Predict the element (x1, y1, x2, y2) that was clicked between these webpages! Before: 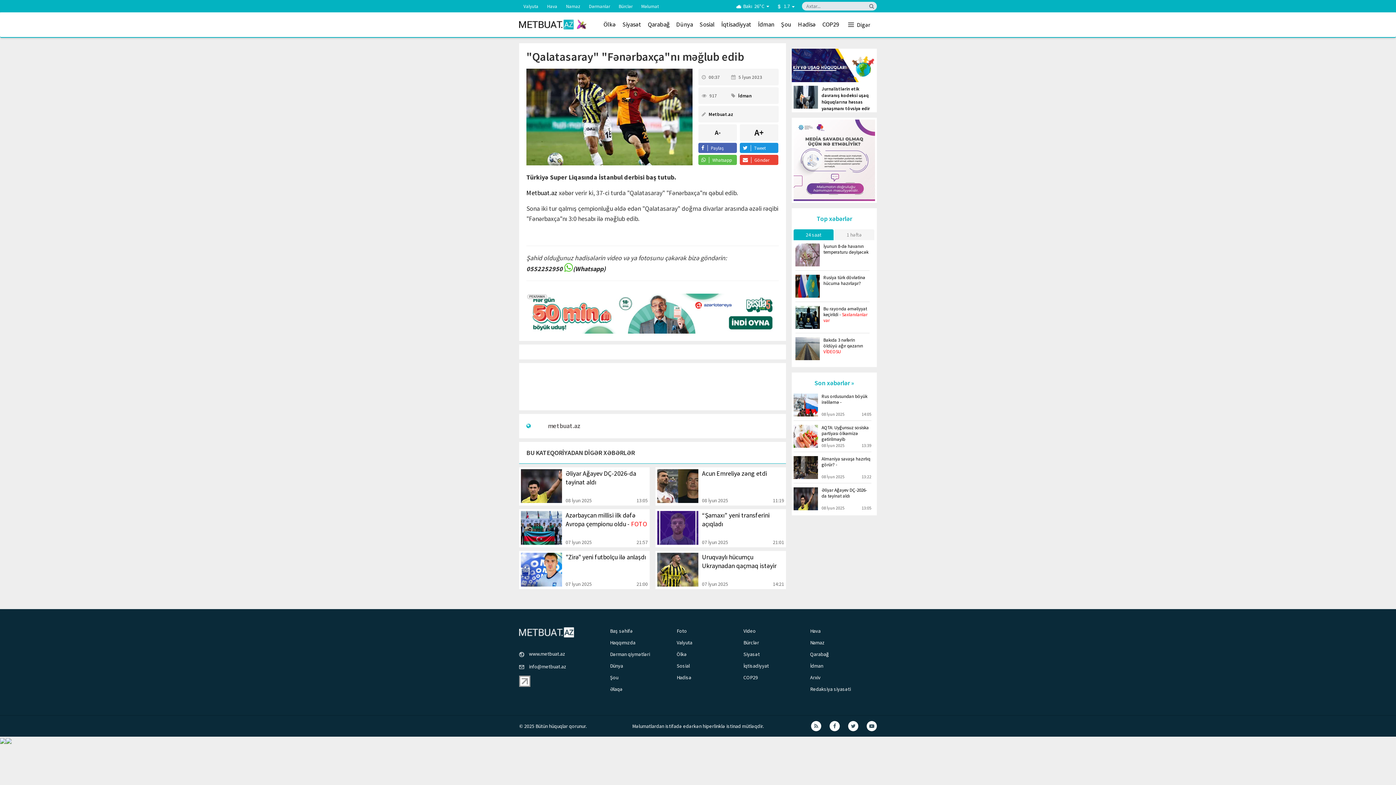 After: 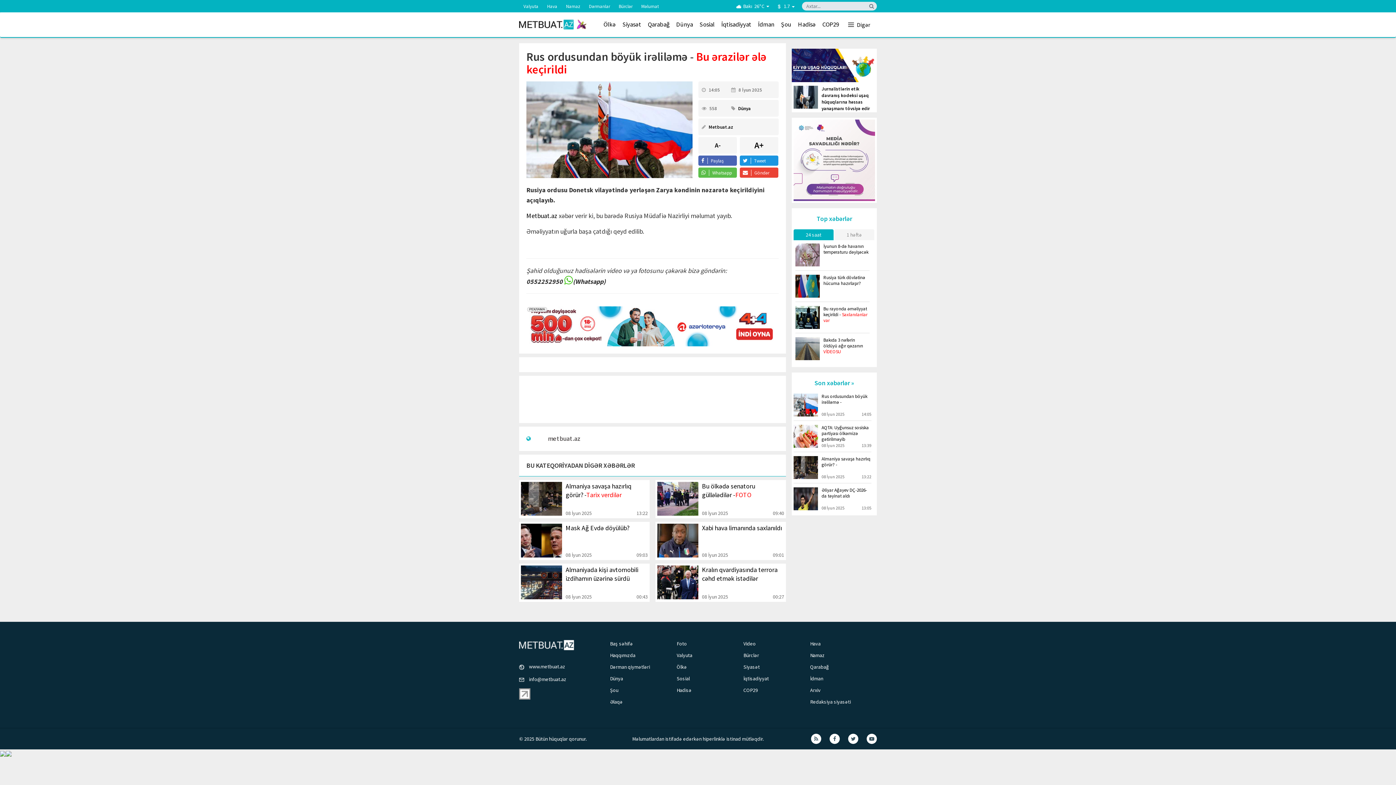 Action: bbox: (793, 393, 871, 421) label: Rus ordusundan böyük irəliləmə -
08 İyun 2025
14:05